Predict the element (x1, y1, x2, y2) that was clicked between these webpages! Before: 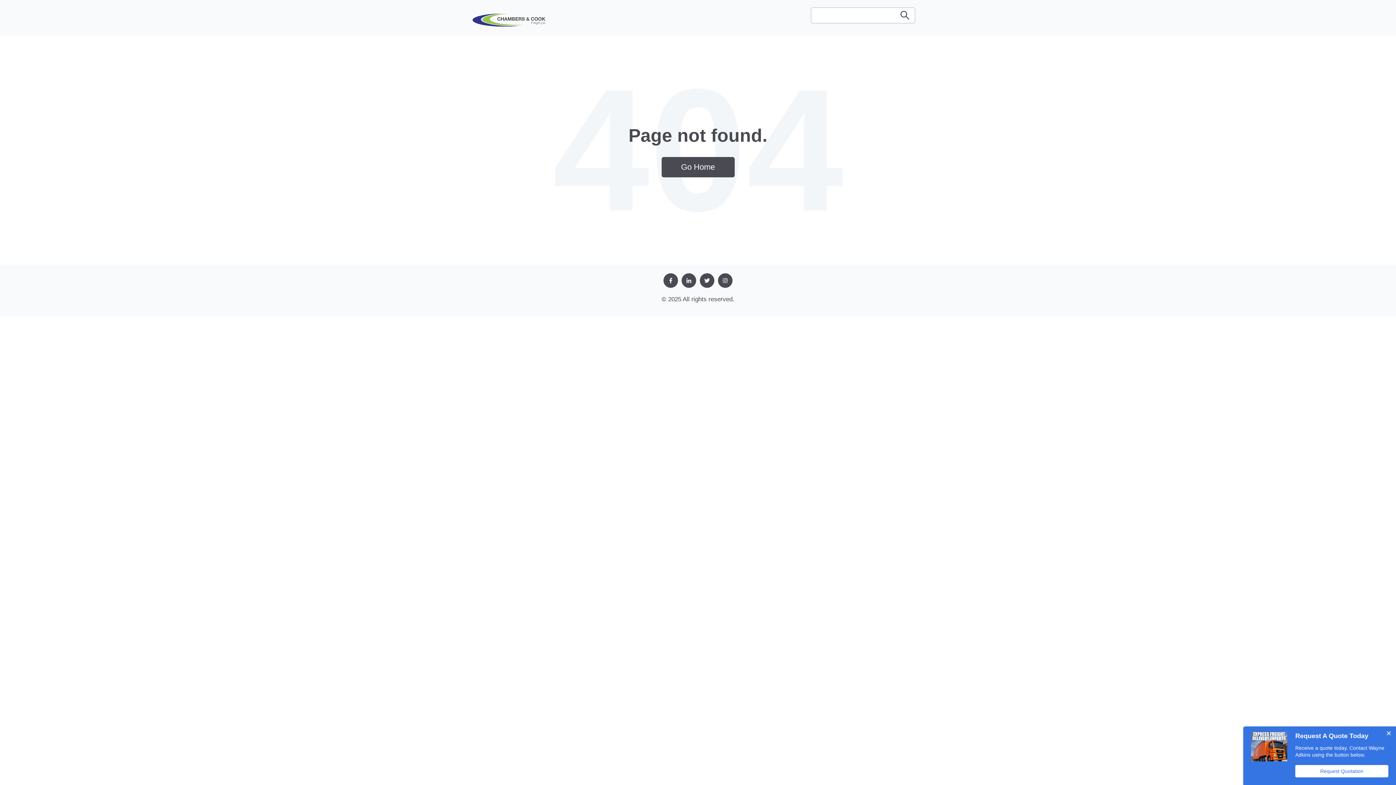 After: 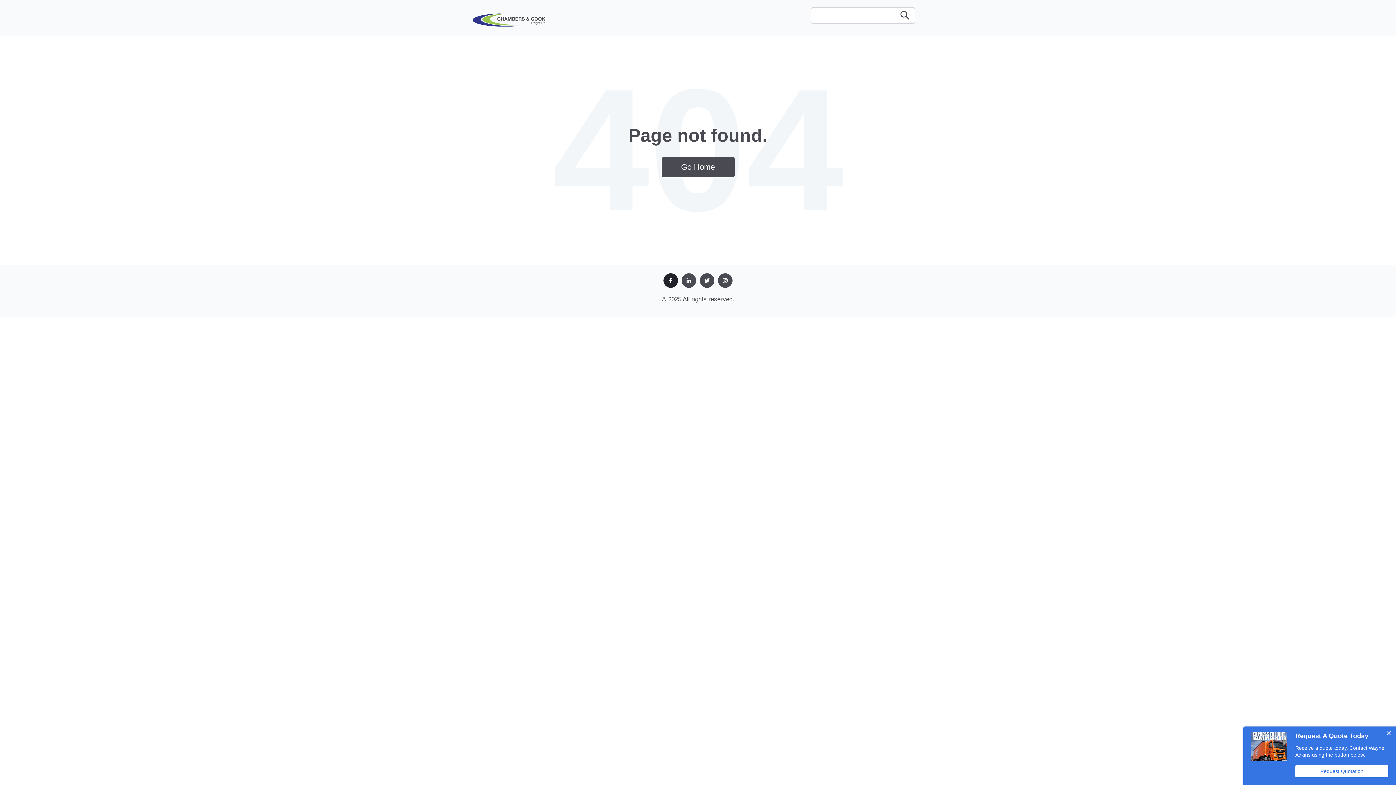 Action: bbox: (661, 273, 680, 290)